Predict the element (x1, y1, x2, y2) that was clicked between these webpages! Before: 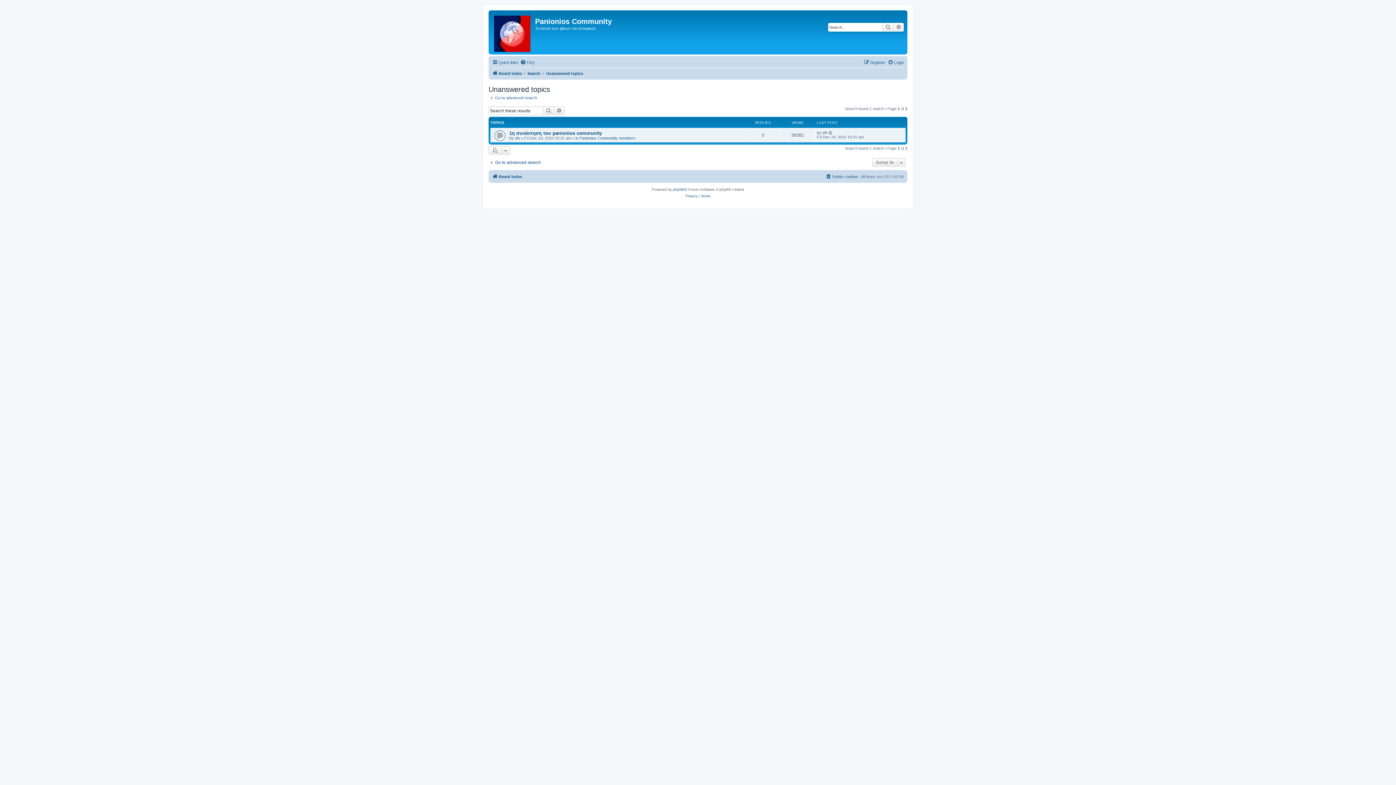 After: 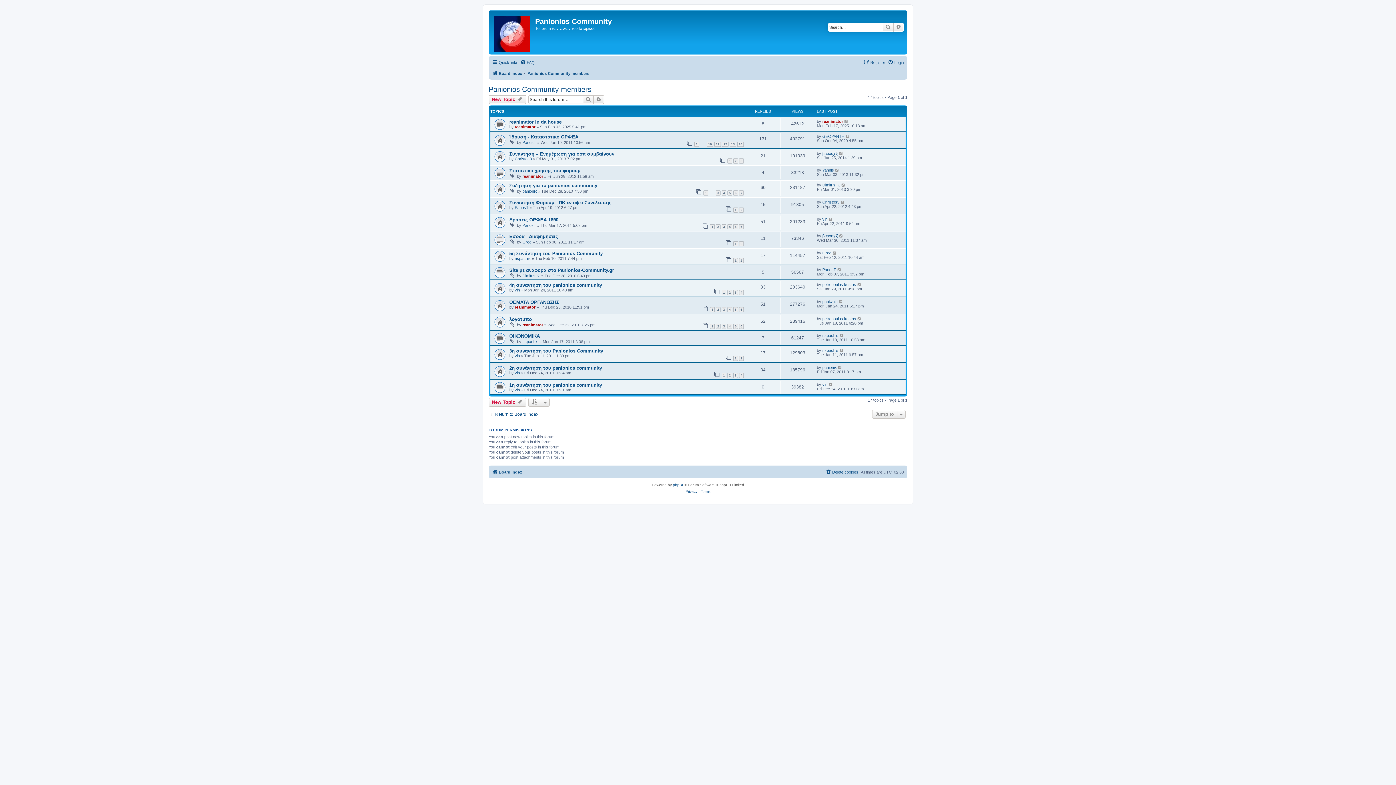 Action: bbox: (579, 135, 635, 140) label: Panionios Community members